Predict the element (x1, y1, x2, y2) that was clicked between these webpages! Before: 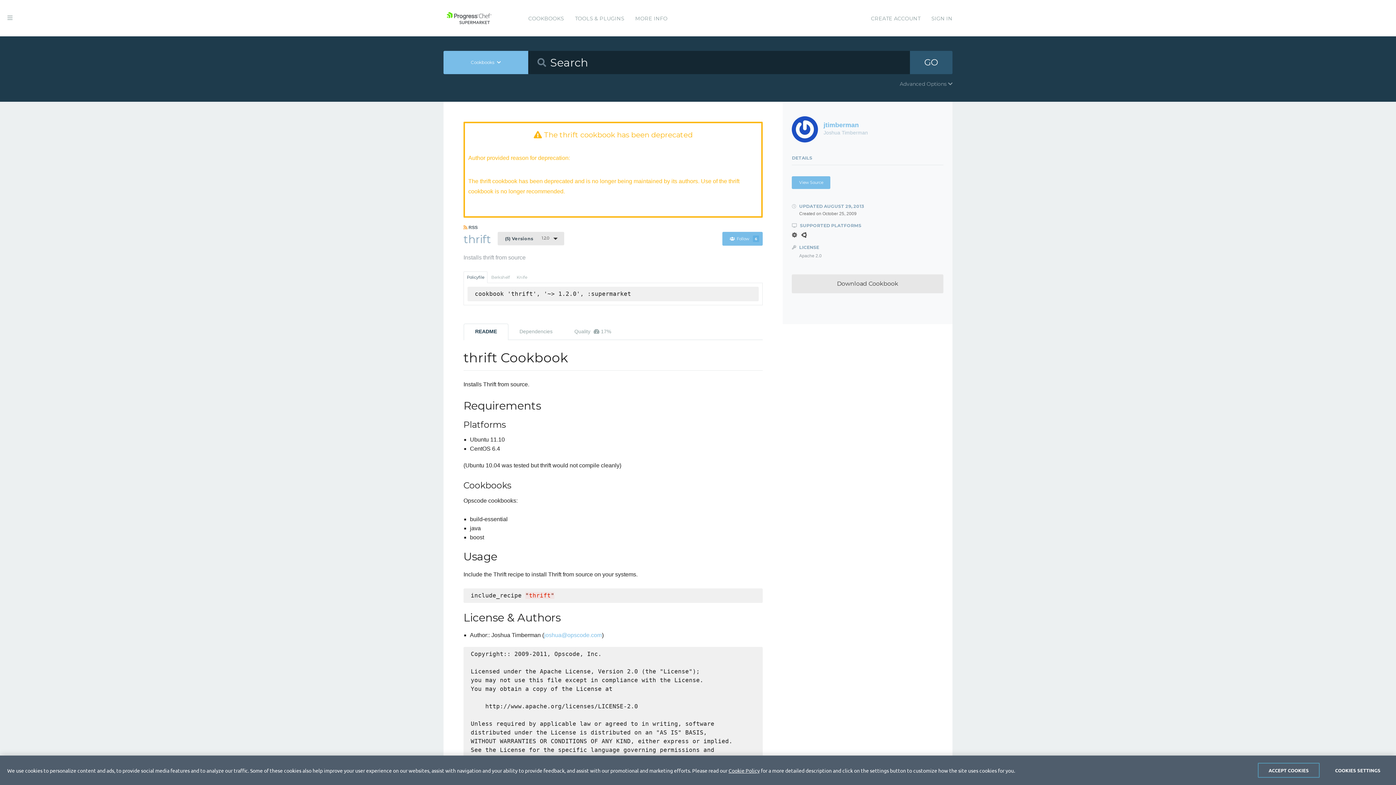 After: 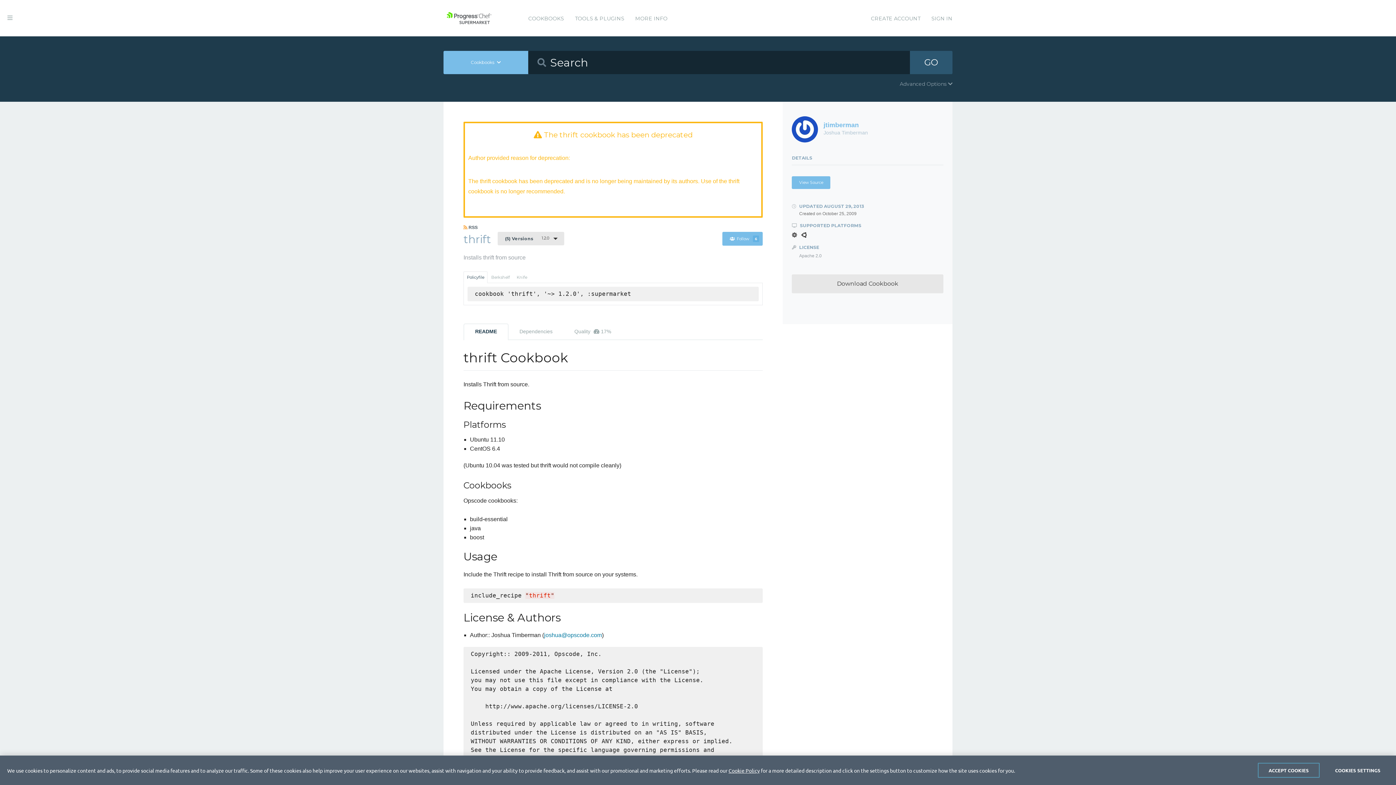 Action: label: joshua@opscode.com bbox: (544, 632, 602, 638)